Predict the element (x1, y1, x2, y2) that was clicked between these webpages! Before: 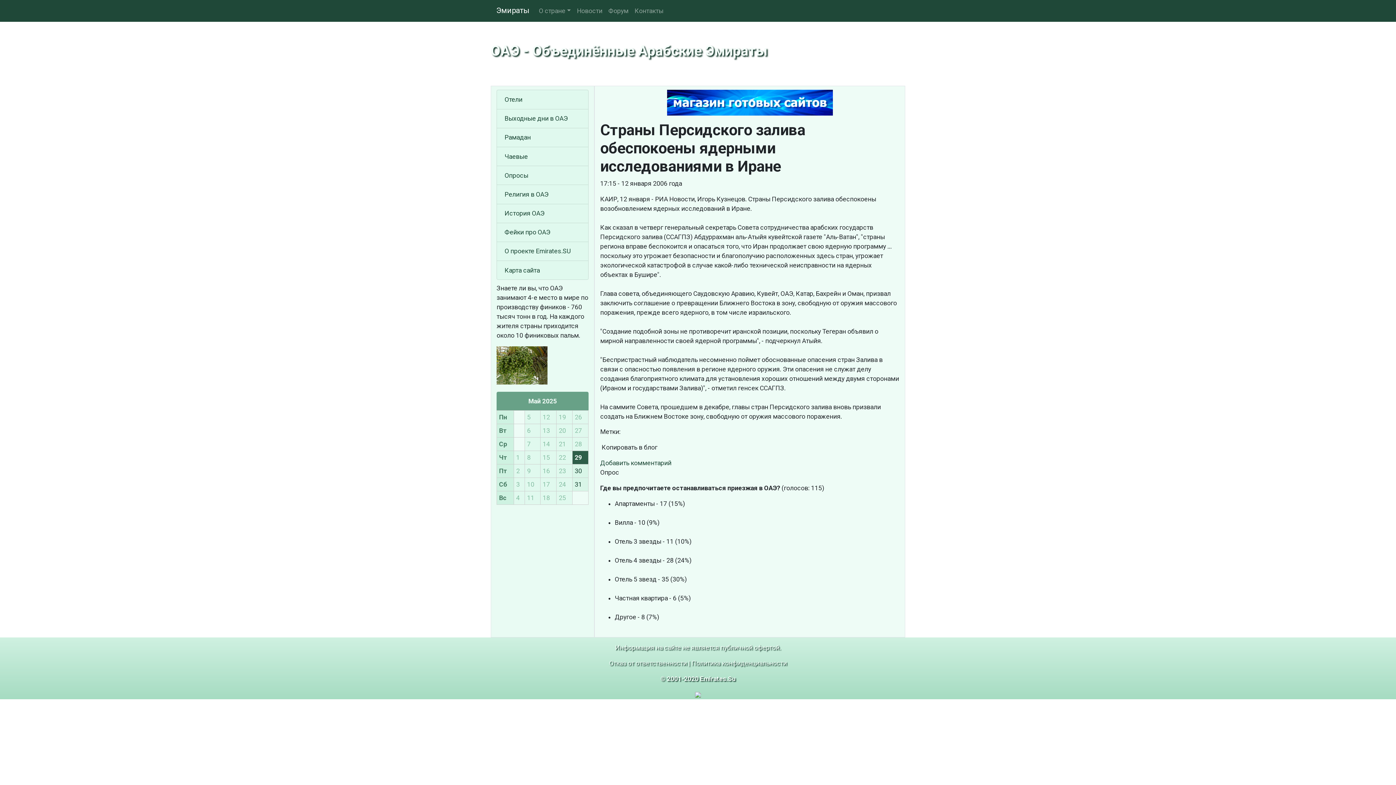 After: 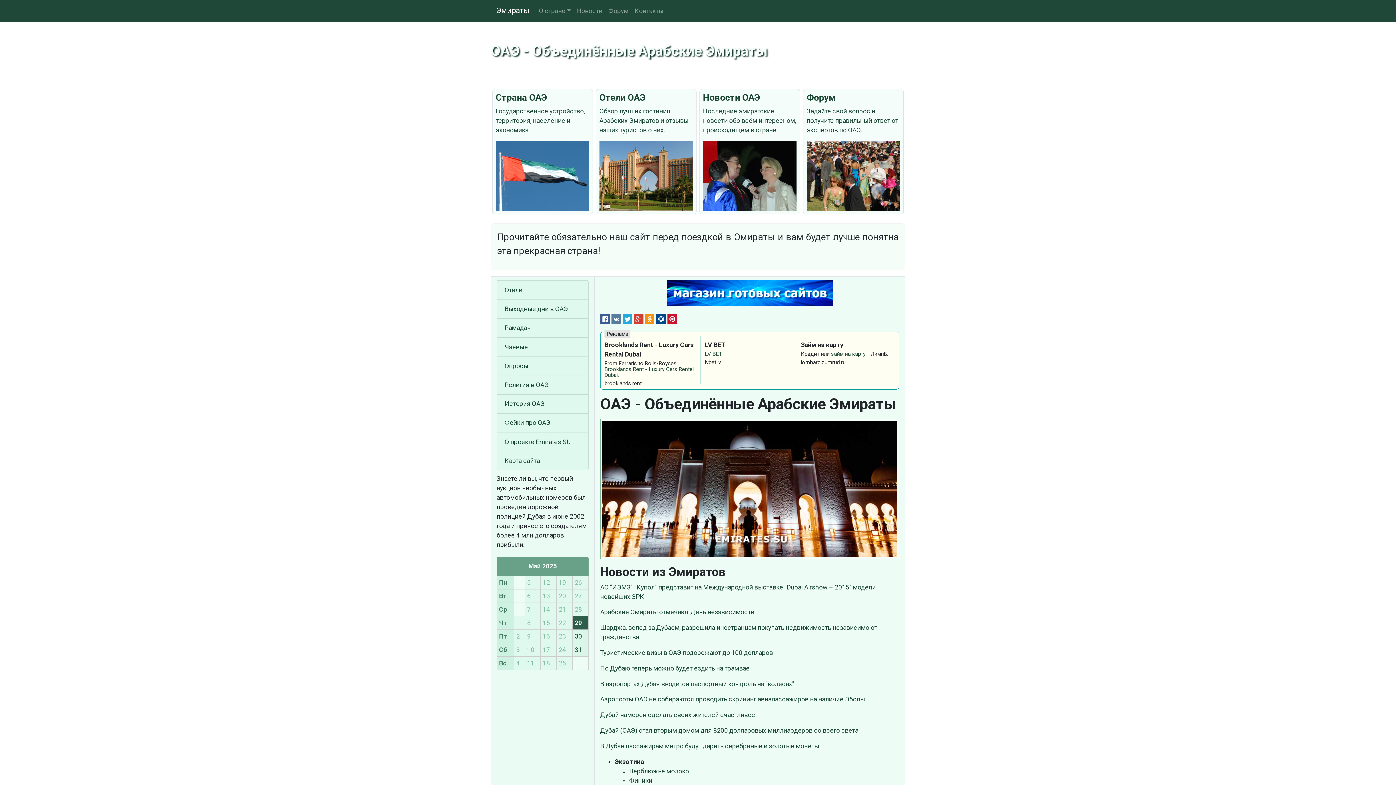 Action: label: Эмираты bbox: (496, 3, 529, 18)